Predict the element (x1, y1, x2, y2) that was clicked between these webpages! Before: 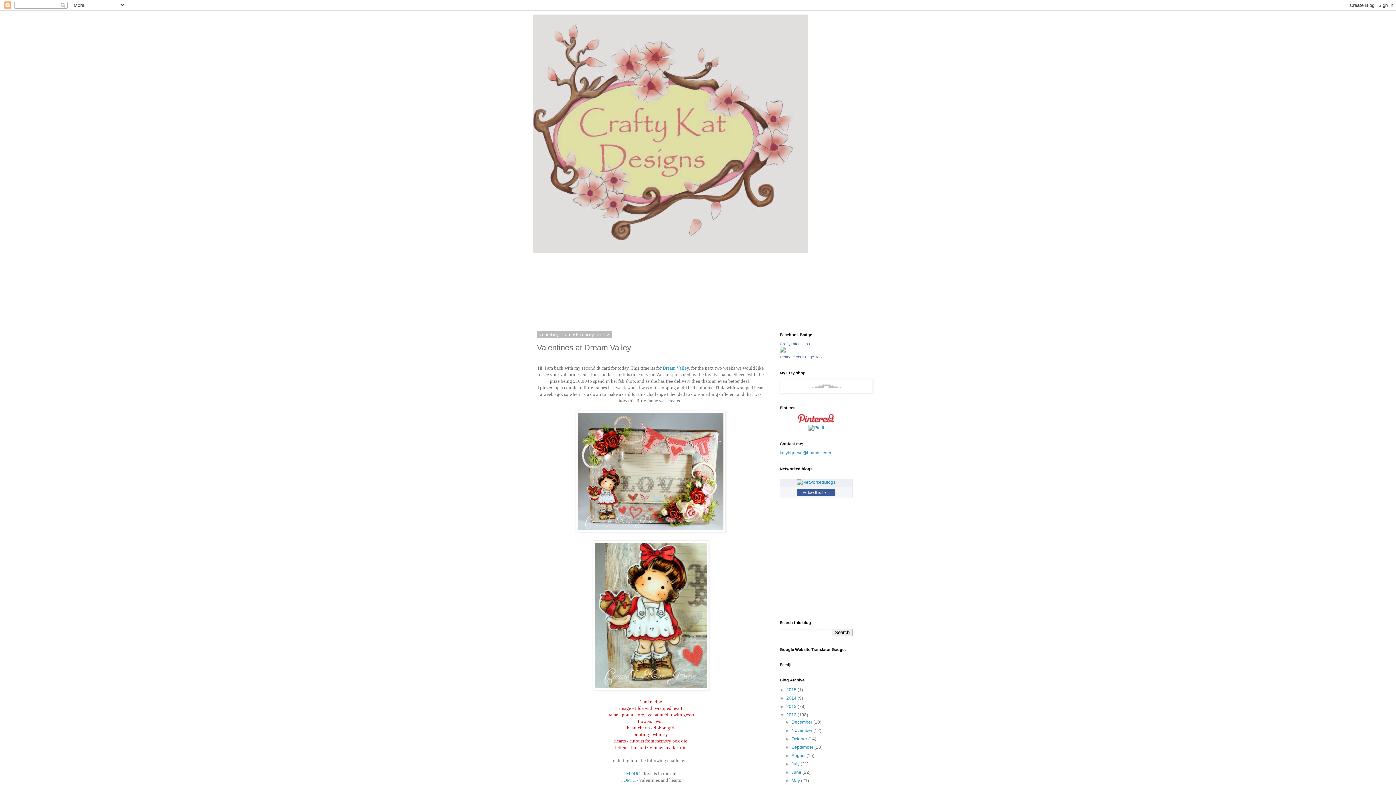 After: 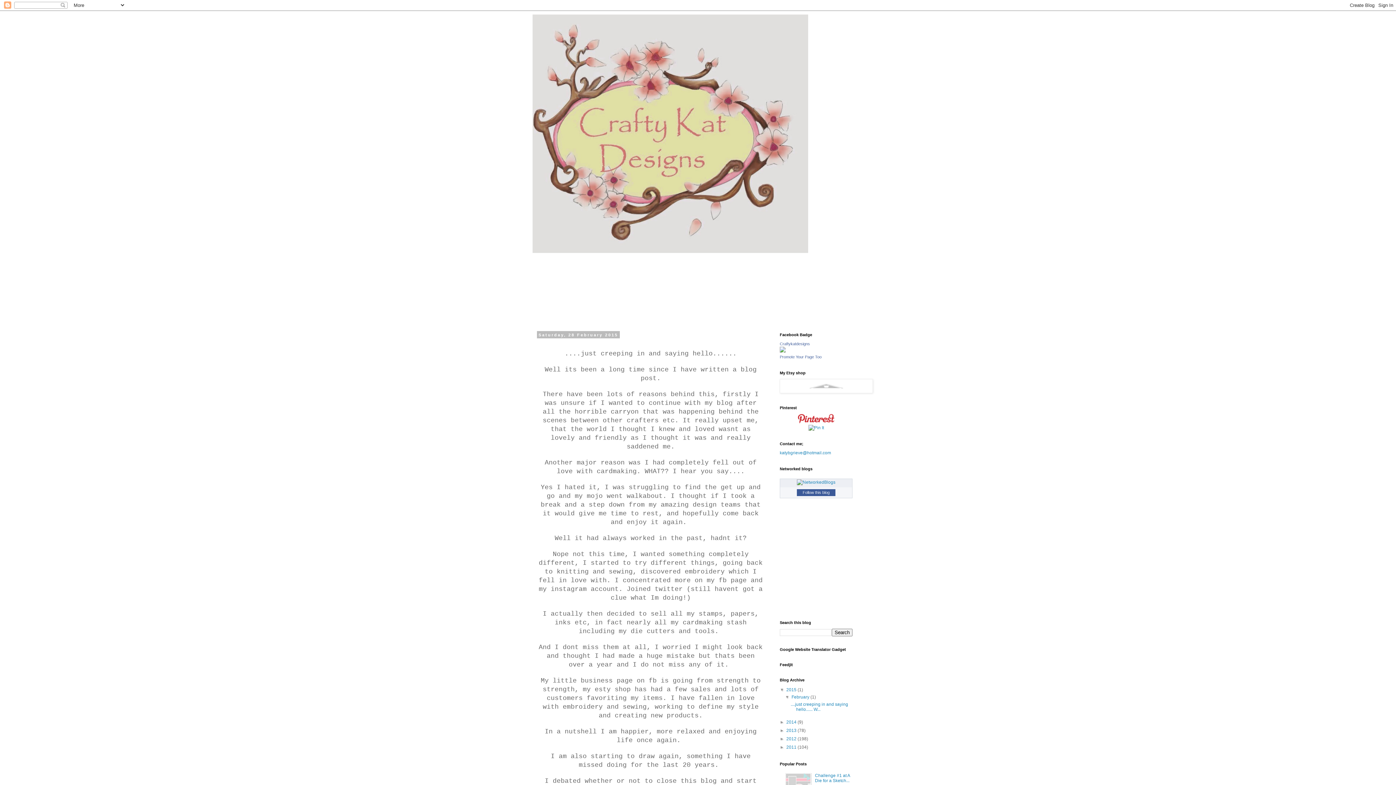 Action: bbox: (532, 14, 863, 253)